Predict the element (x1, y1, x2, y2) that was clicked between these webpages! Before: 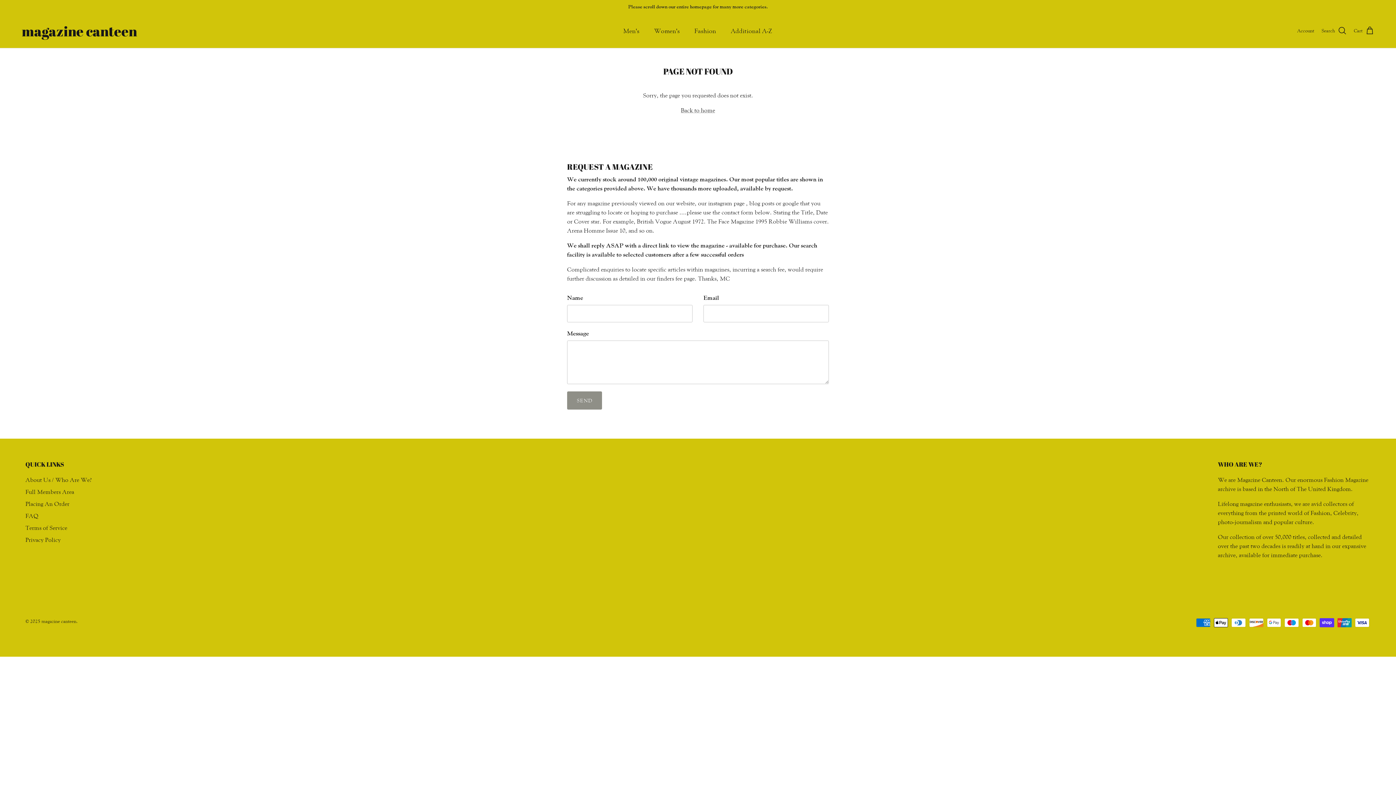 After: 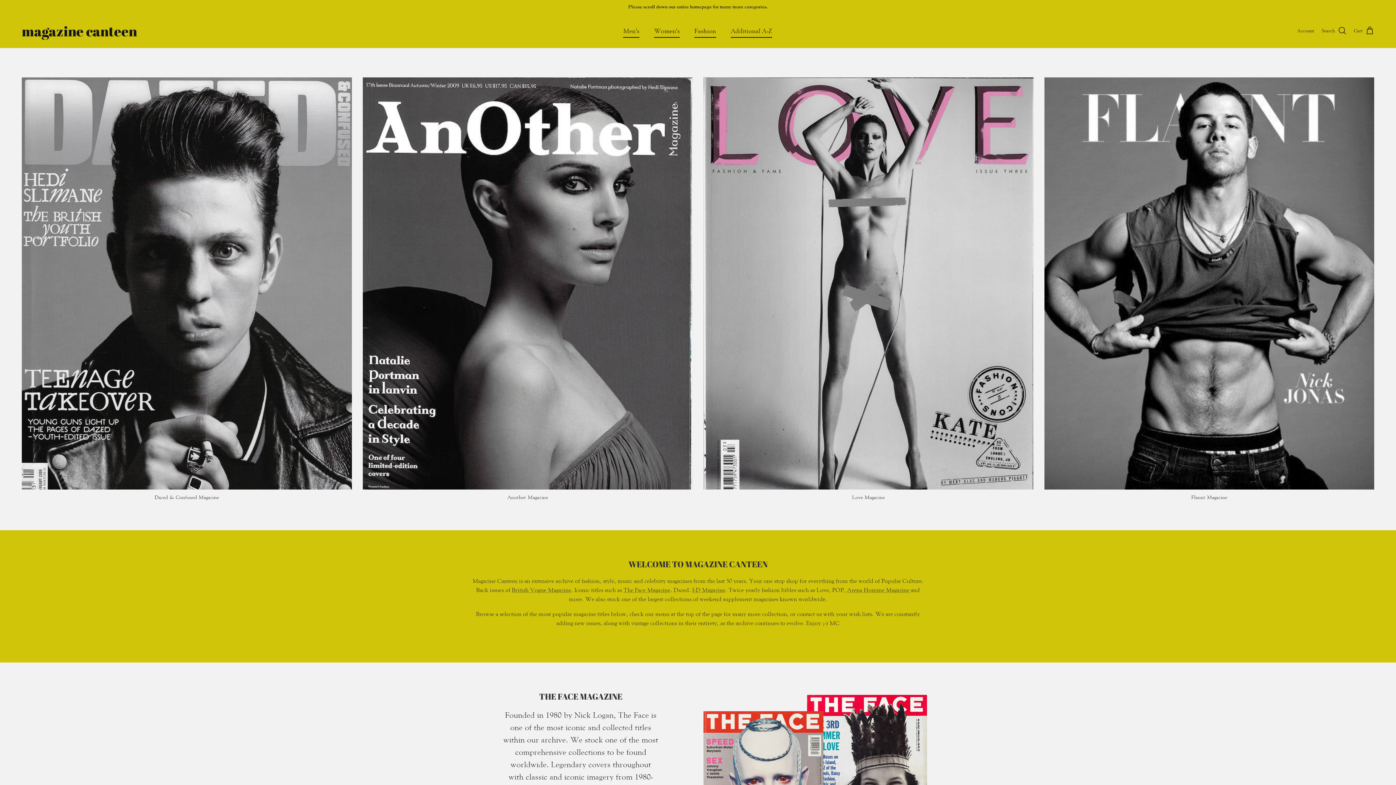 Action: bbox: (724, 18, 778, 43) label: Additional A-Z